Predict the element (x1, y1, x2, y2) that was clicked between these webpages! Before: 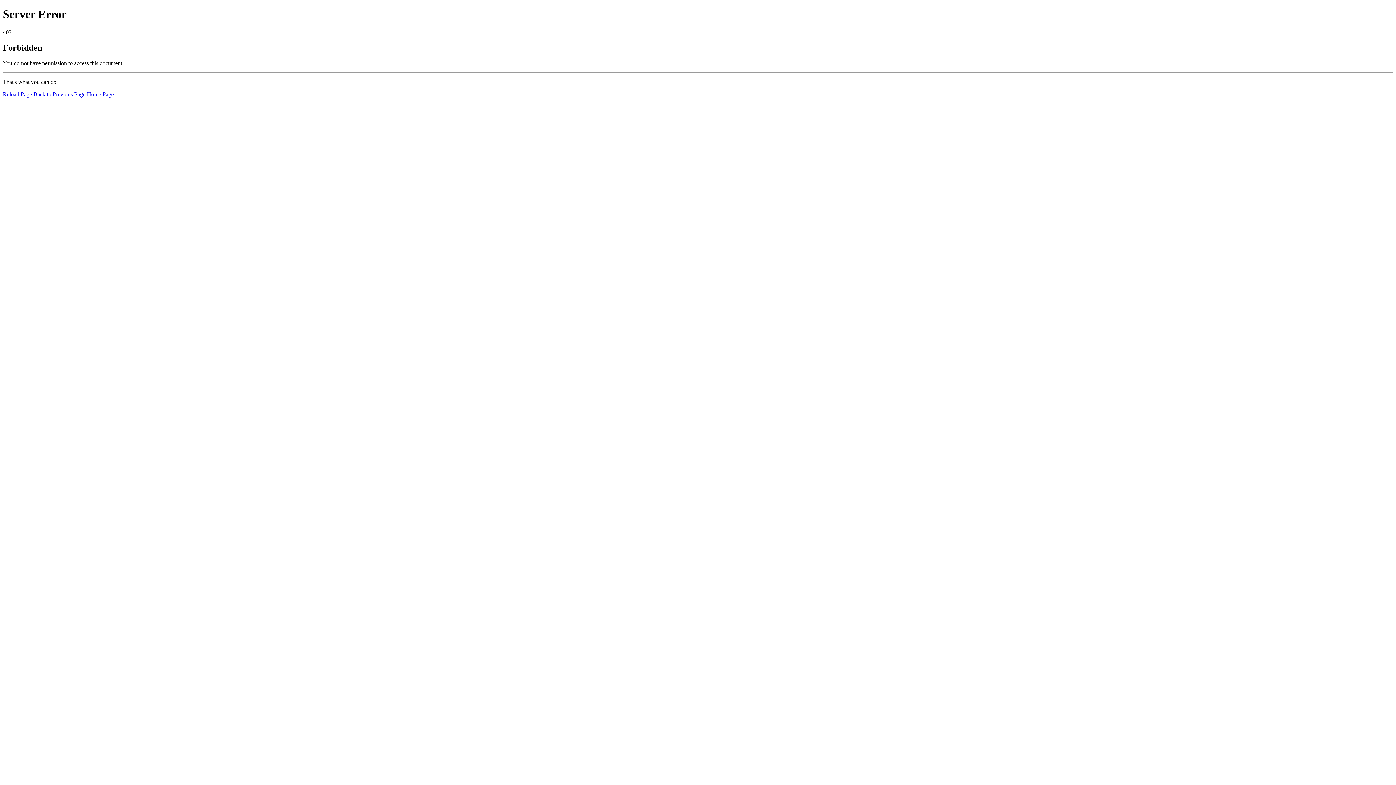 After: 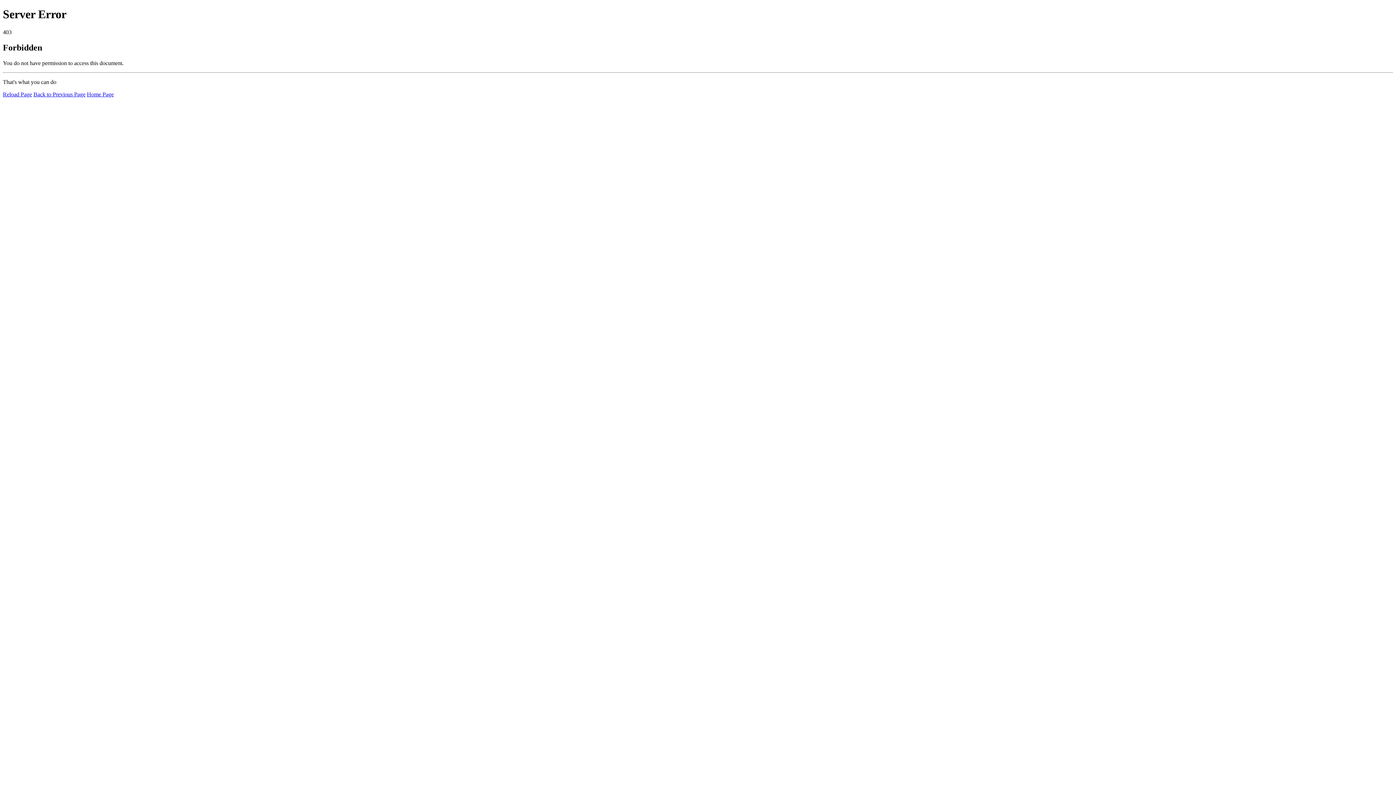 Action: label: Reload Page bbox: (2, 91, 32, 97)